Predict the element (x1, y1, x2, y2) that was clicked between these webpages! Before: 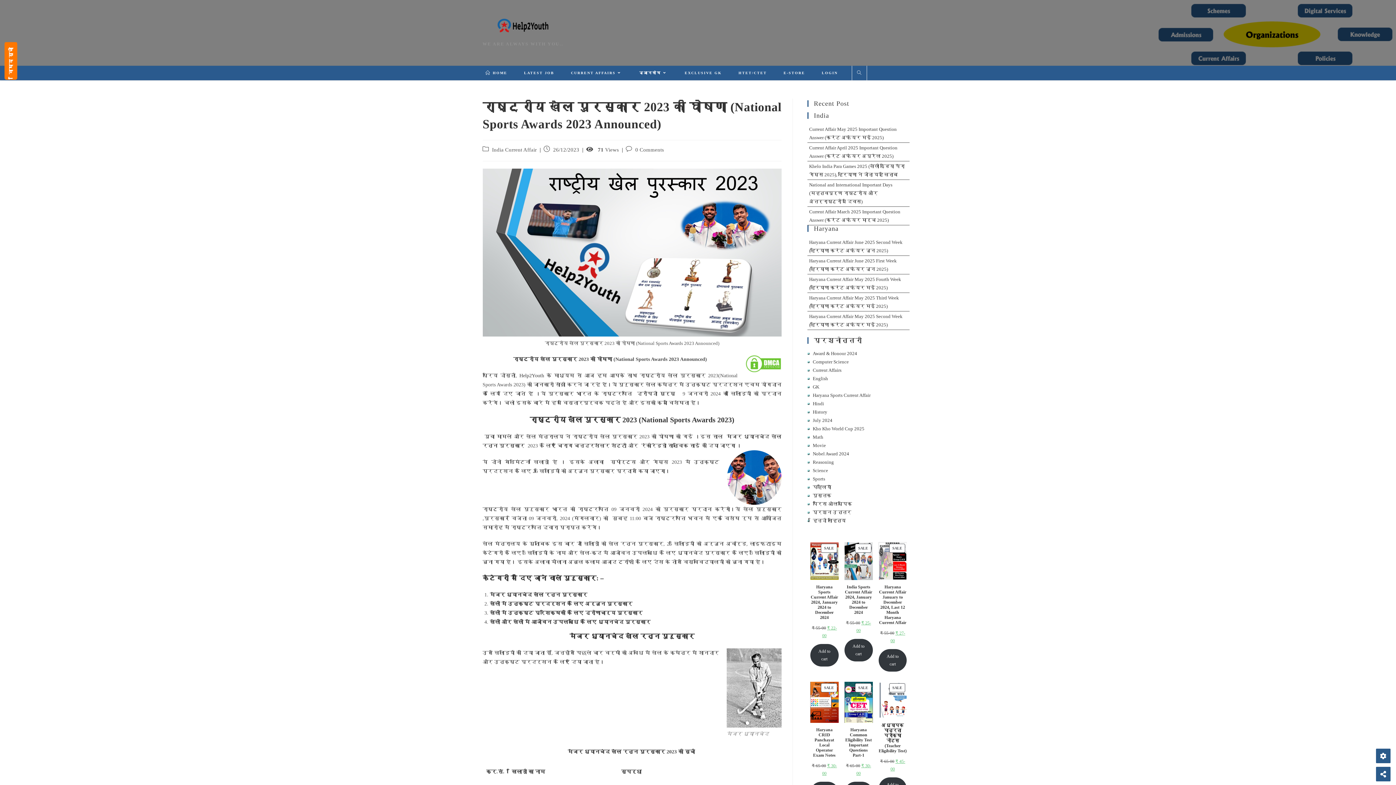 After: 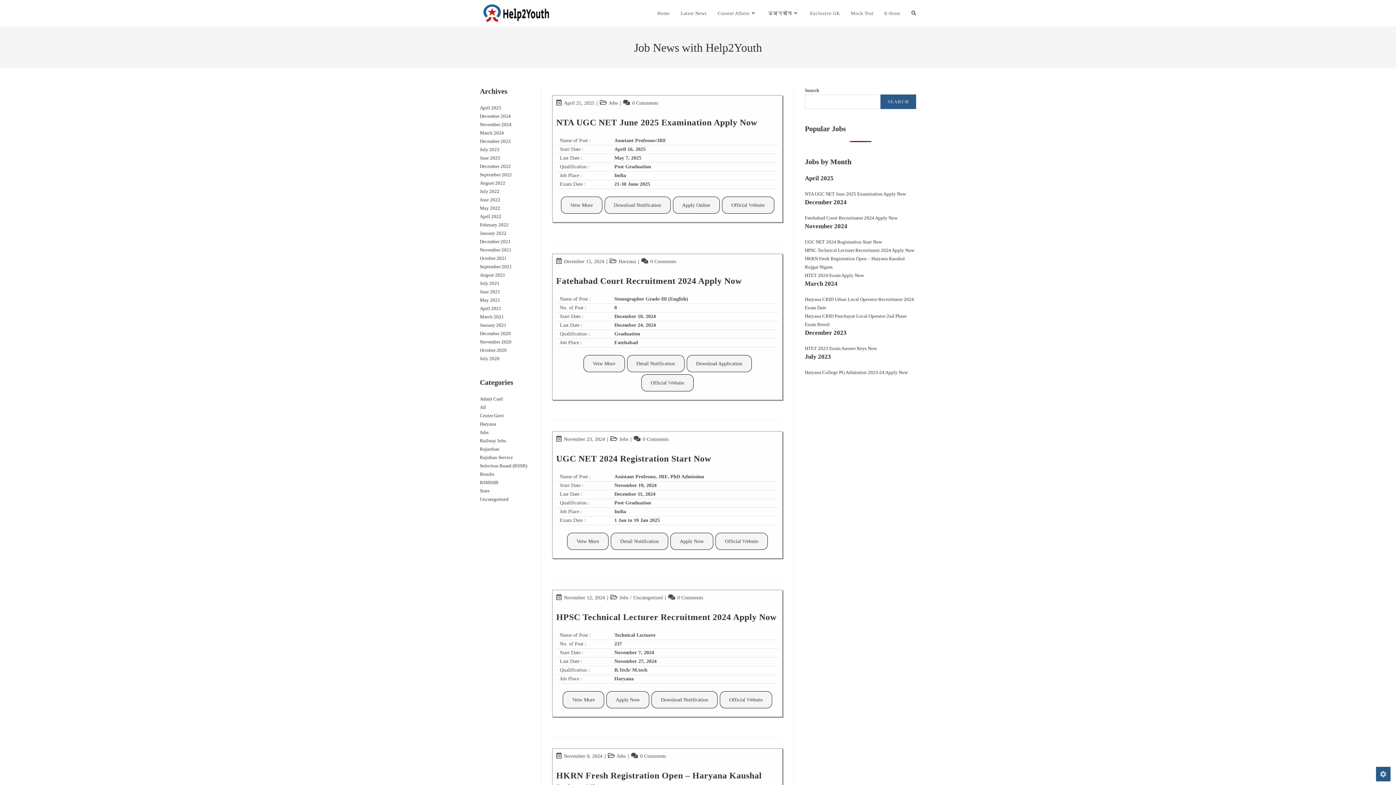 Action: label: LATEST JOB bbox: (515, 65, 562, 80)